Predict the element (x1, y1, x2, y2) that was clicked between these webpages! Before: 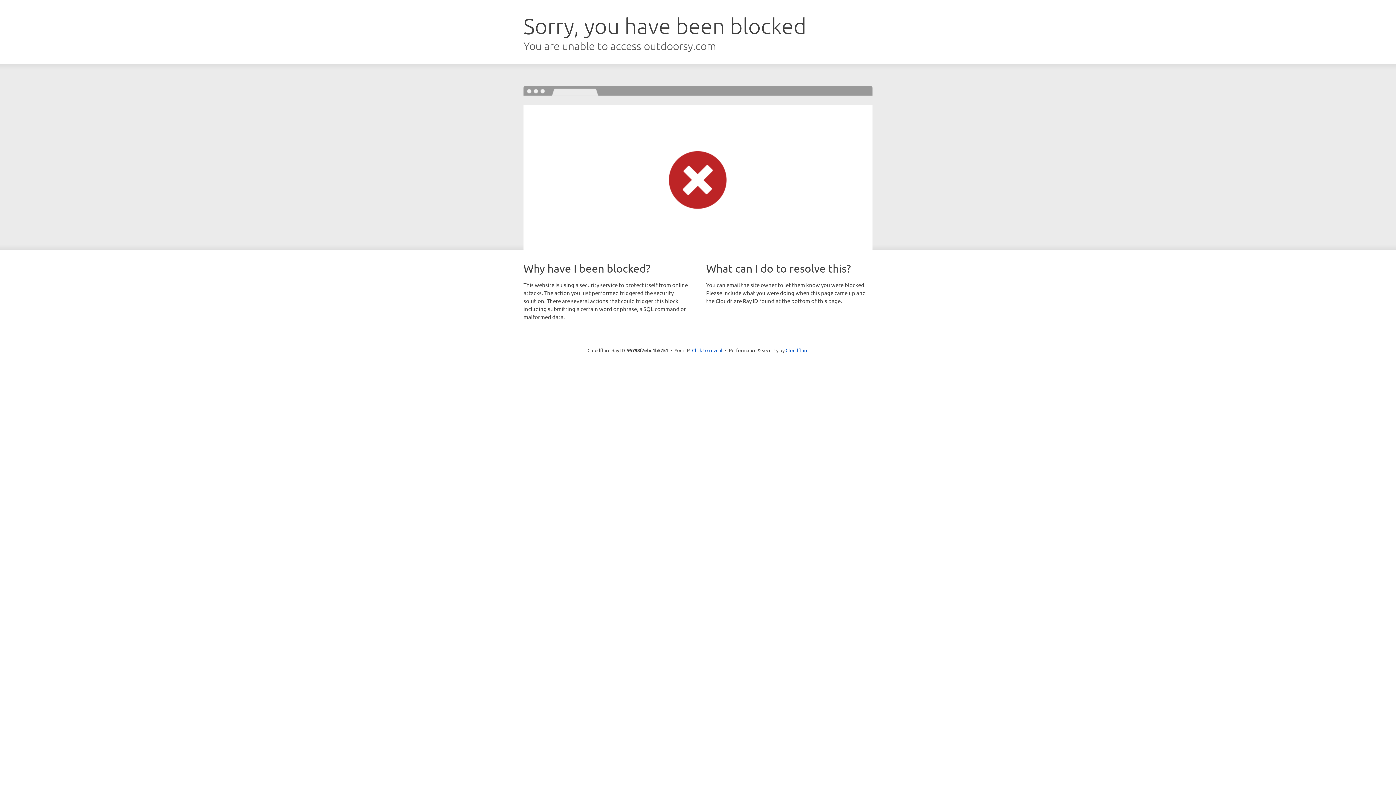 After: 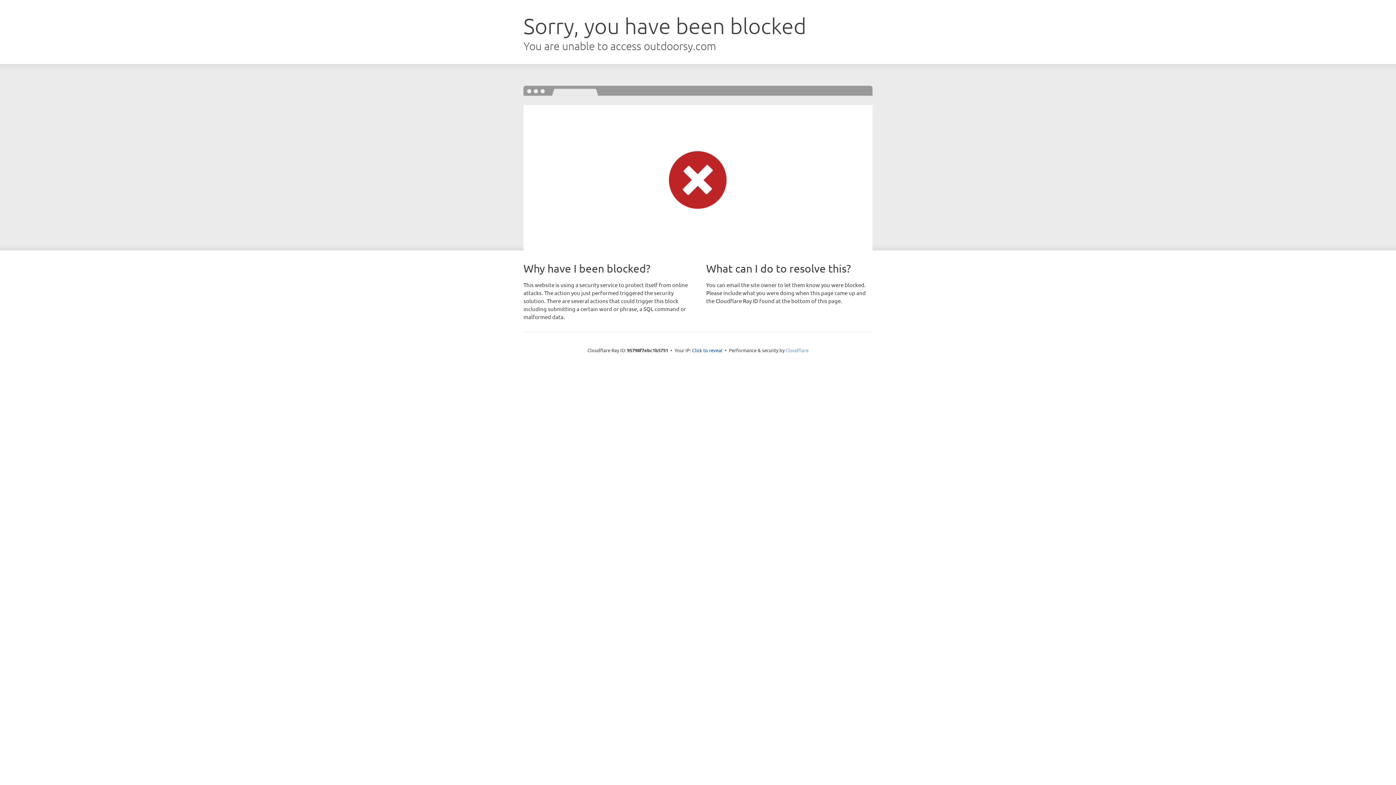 Action: label: Cloudflare bbox: (785, 347, 808, 353)